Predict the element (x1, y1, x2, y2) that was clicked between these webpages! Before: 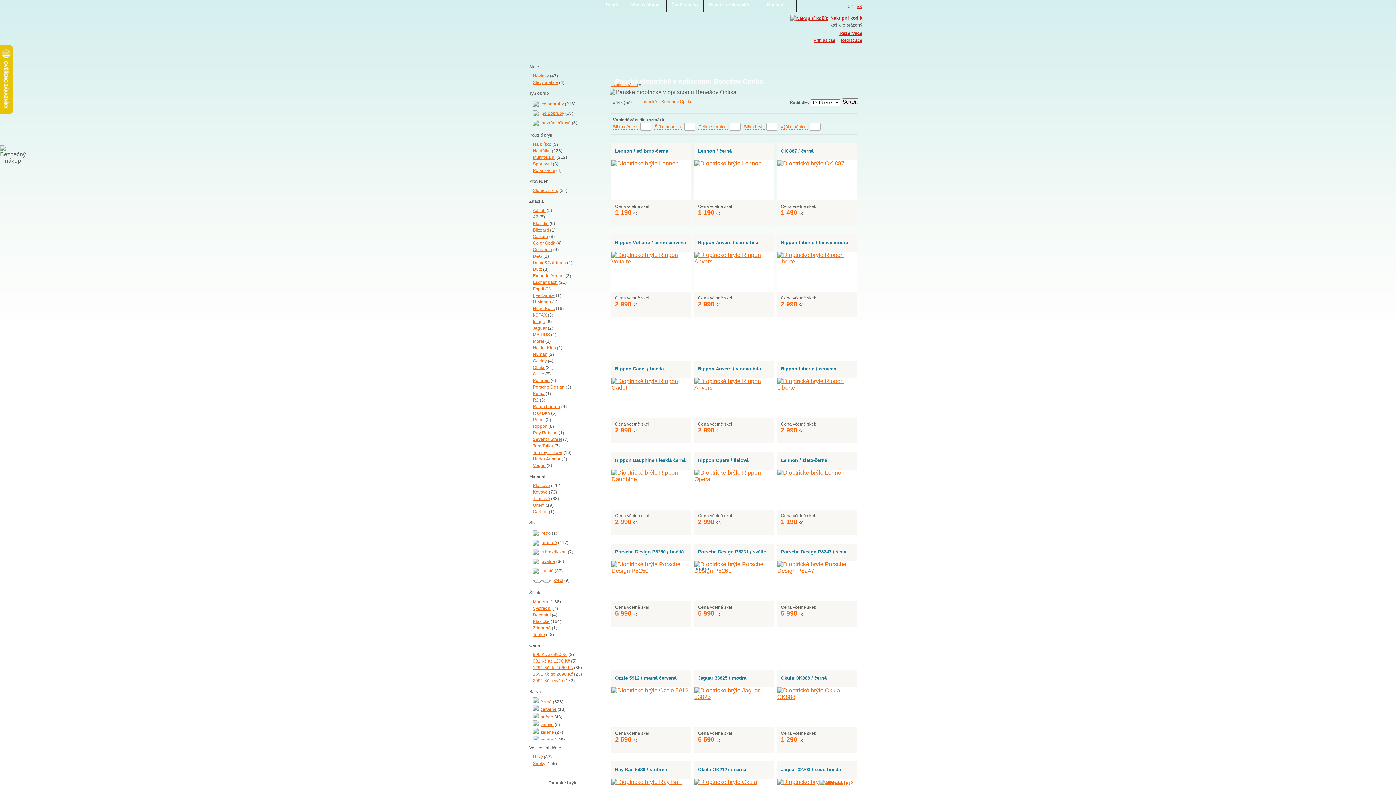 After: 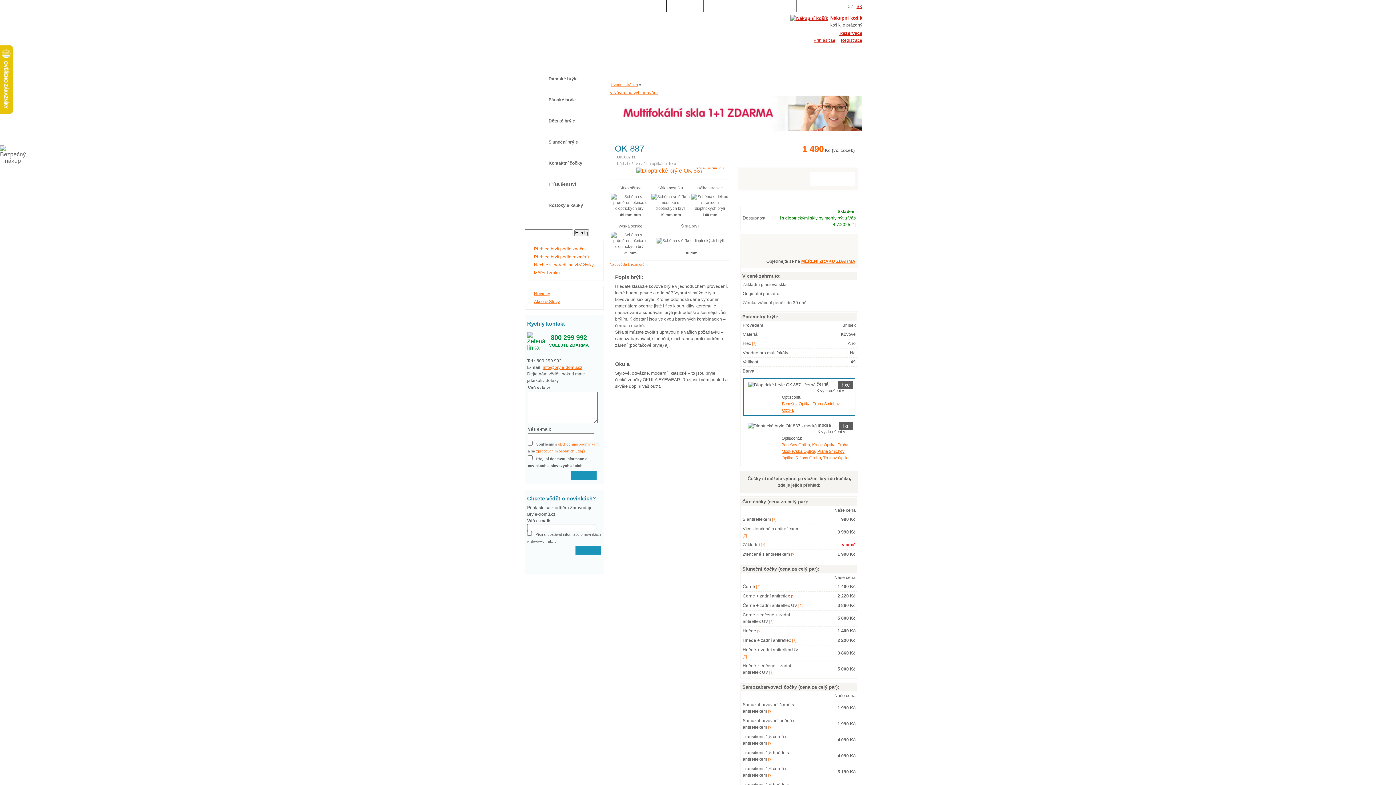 Action: bbox: (777, 160, 856, 200)